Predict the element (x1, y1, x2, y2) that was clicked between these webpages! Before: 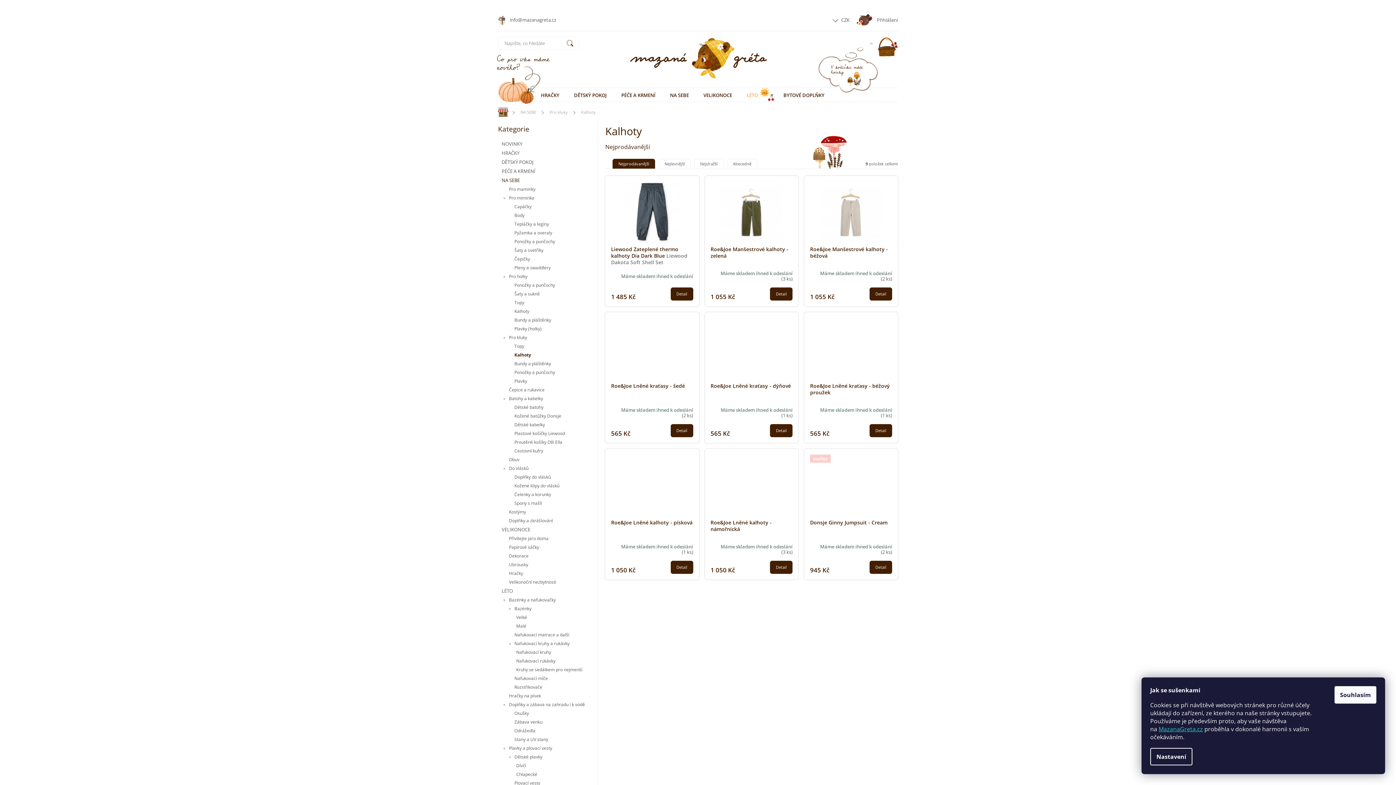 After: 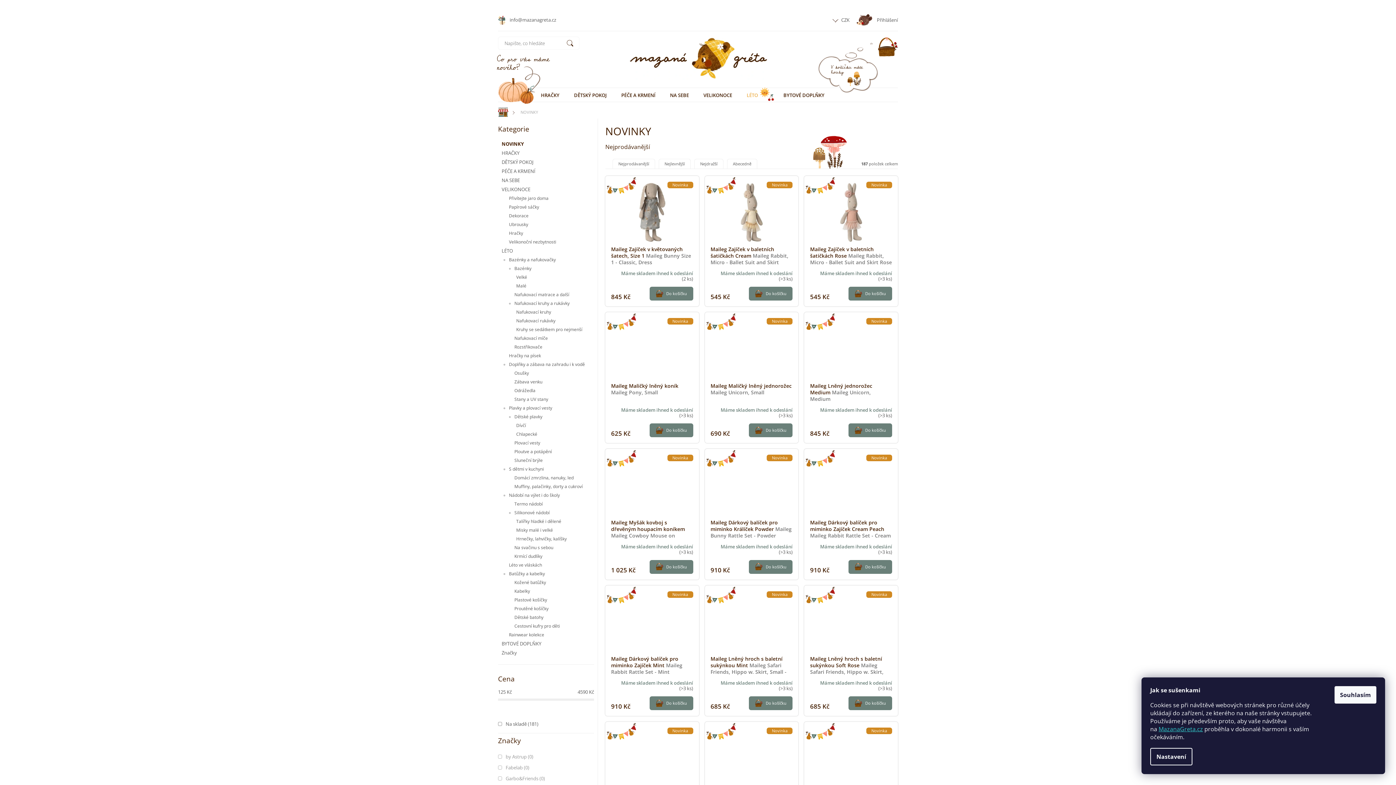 Action: bbox: (494, 139, 601, 148) label: NOVINKY 